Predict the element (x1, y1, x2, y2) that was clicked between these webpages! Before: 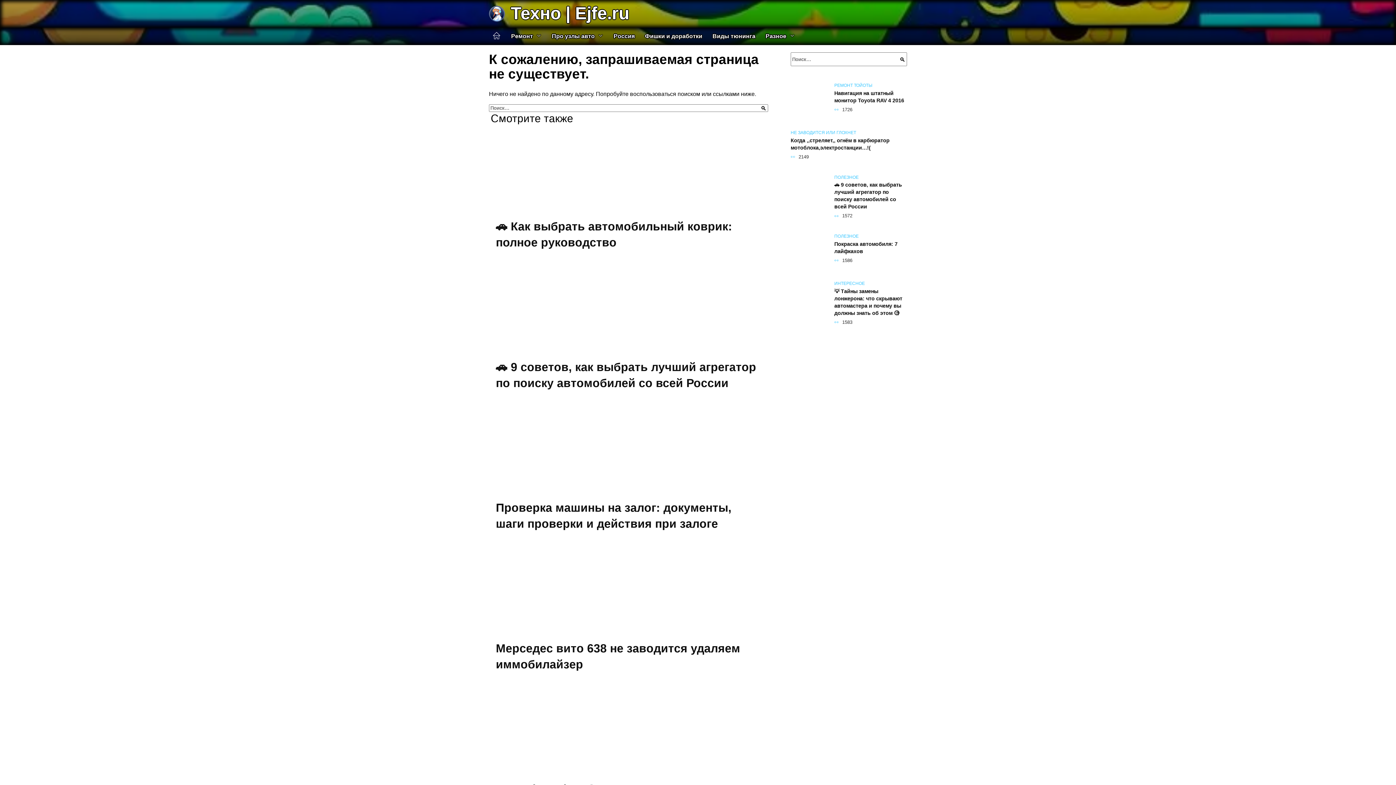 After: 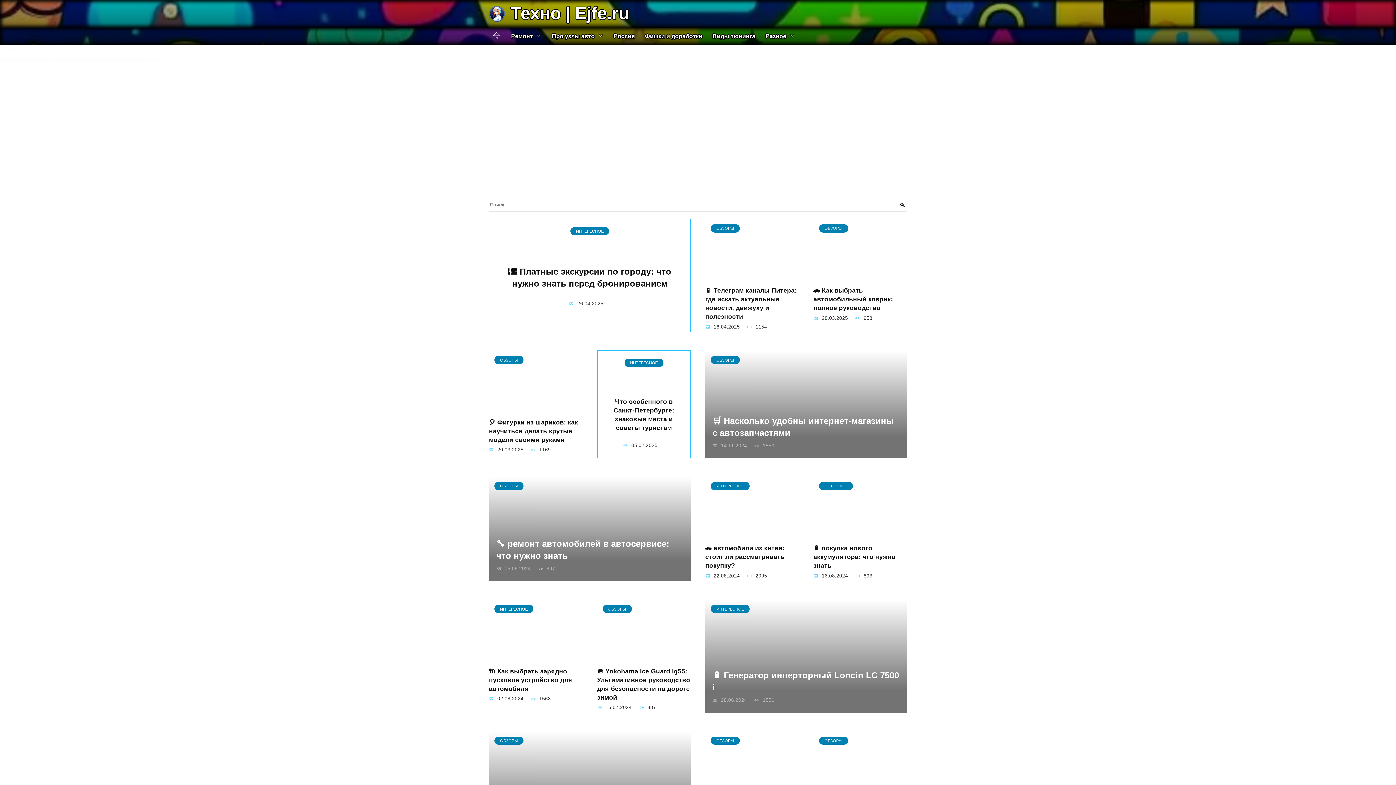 Action: label: Главная bbox: (487, 27, 506, 44)